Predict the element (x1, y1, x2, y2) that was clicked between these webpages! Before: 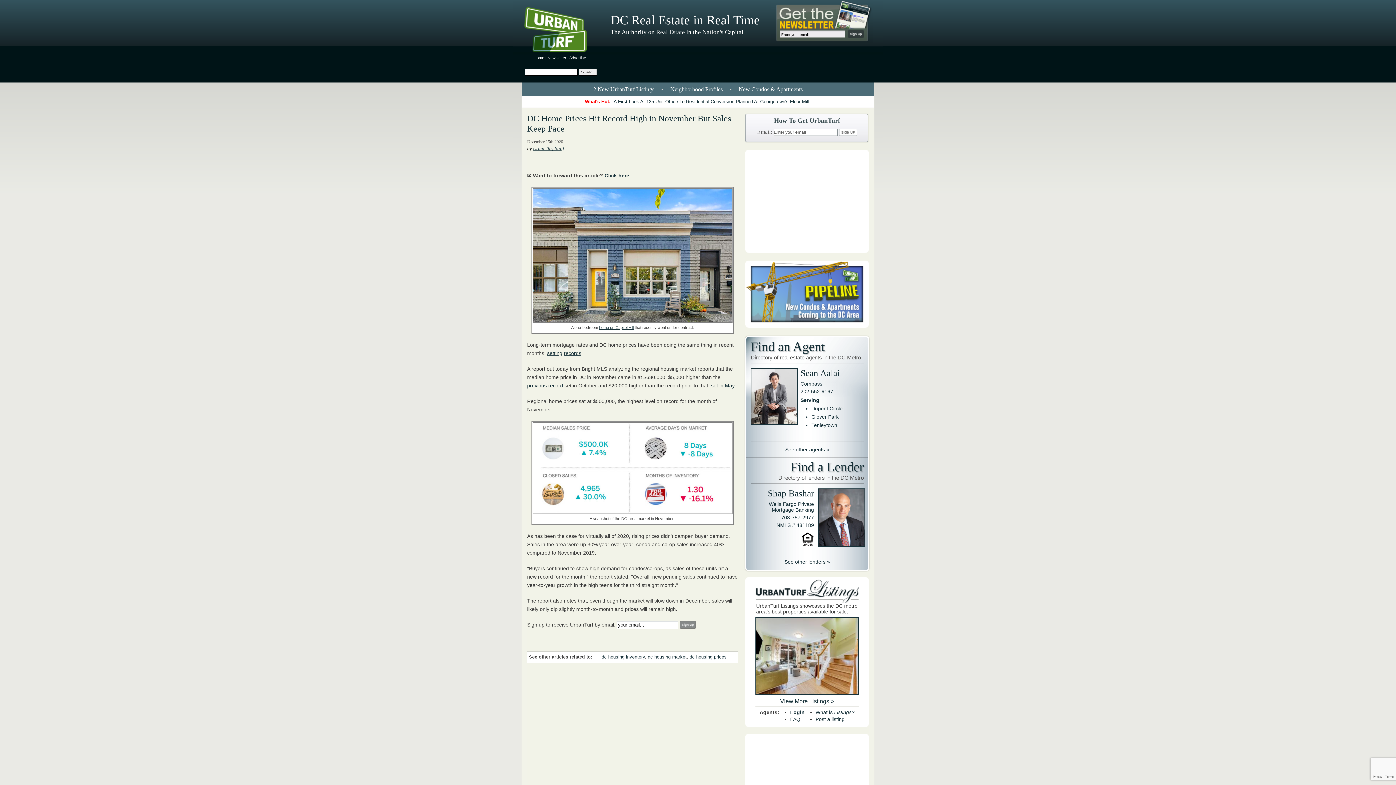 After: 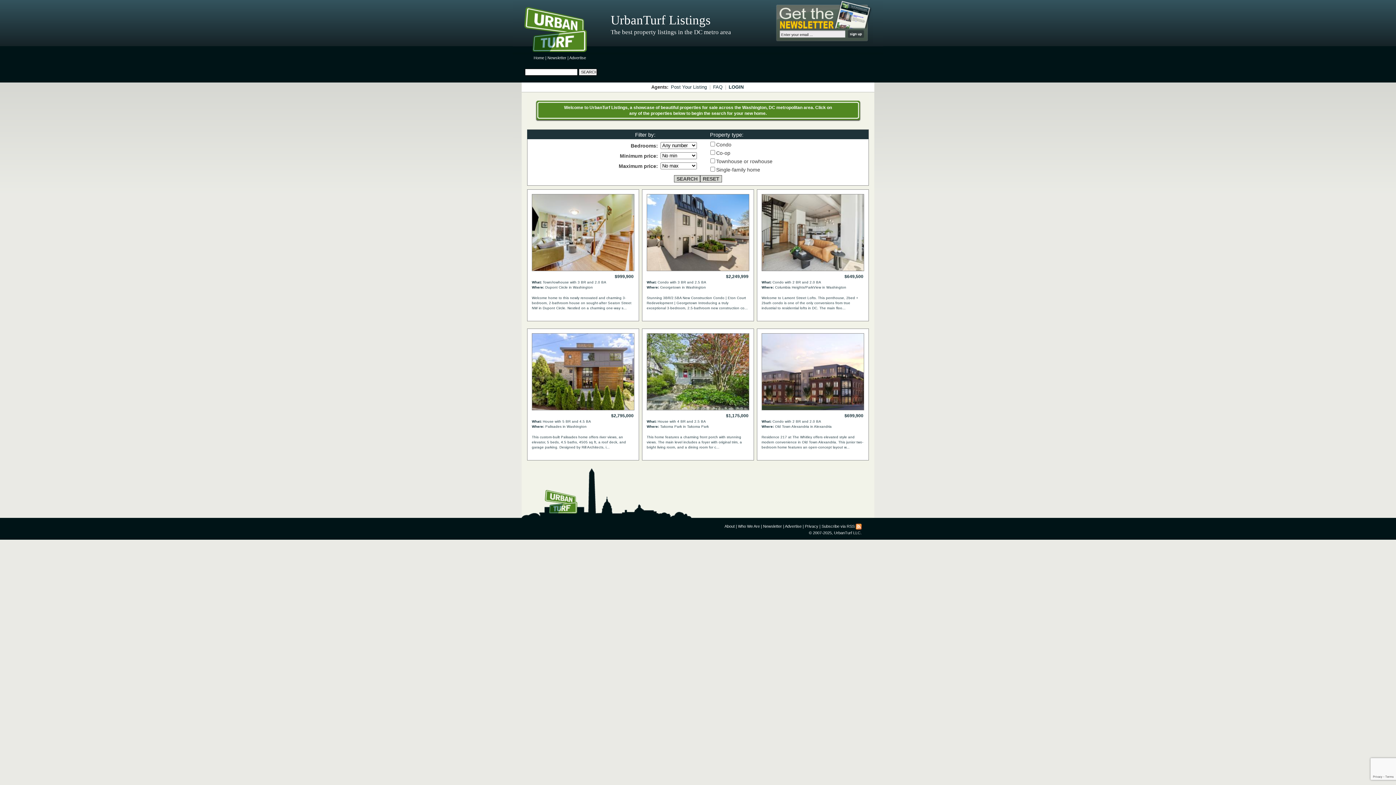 Action: bbox: (780, 698, 834, 704) label: View More Listings »